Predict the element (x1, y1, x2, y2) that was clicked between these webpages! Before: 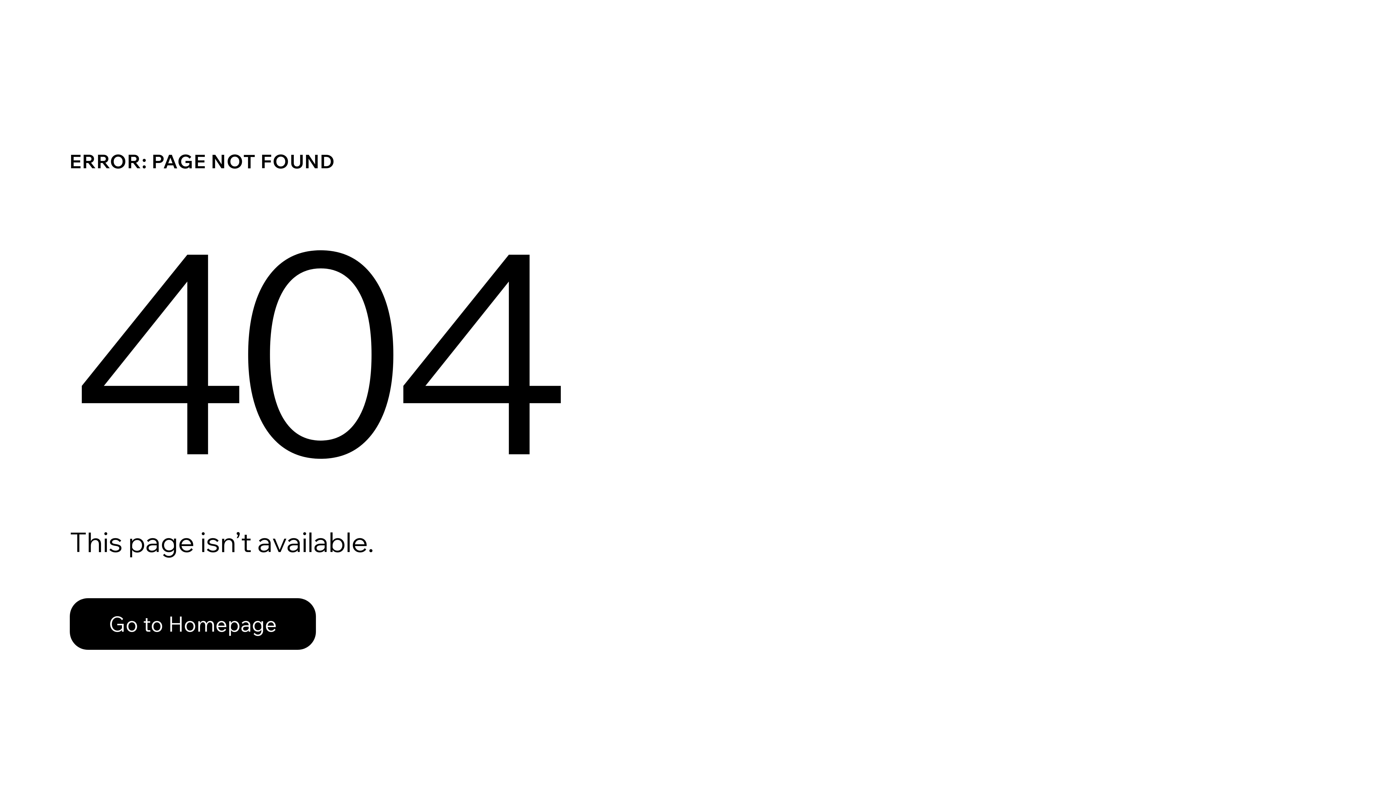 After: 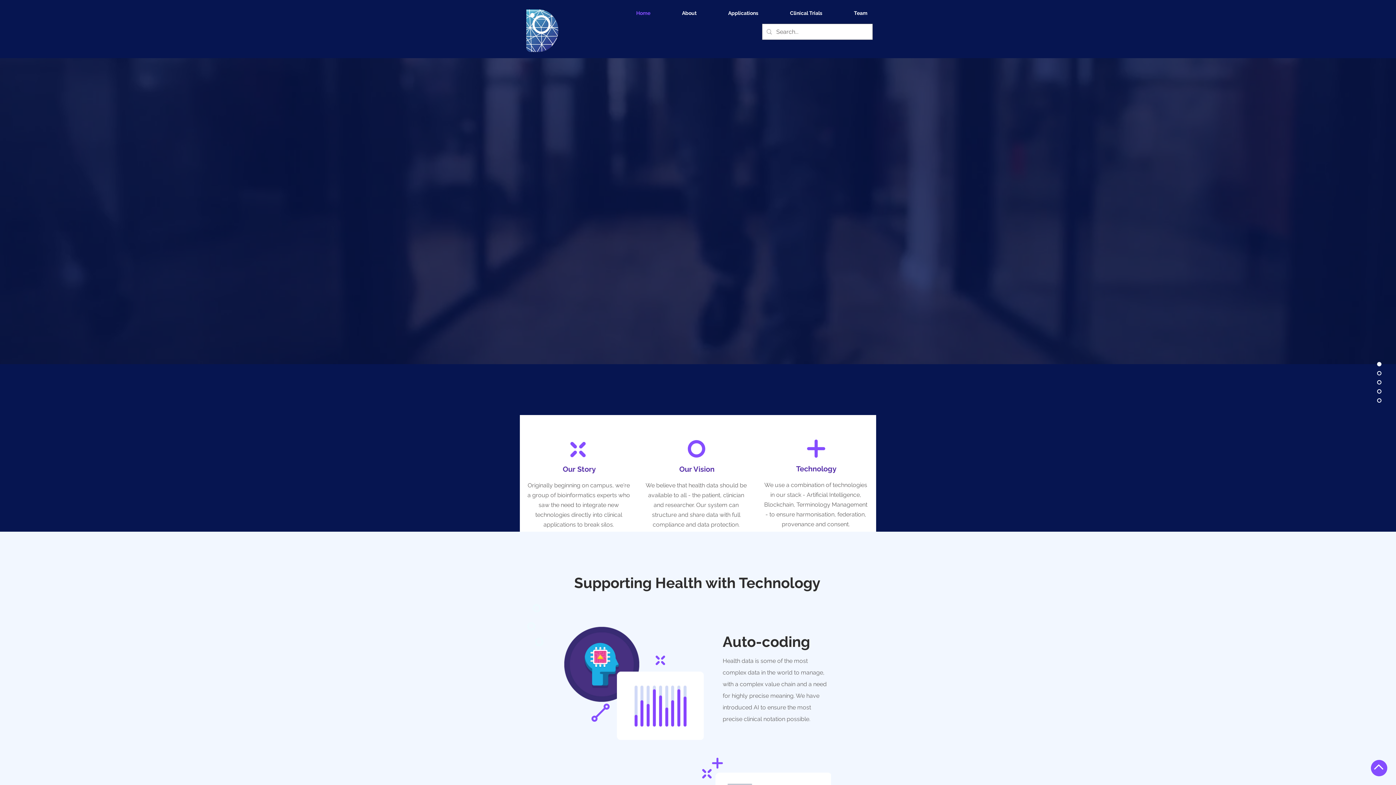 Action: label: Go to Homepage bbox: (69, 598, 316, 650)